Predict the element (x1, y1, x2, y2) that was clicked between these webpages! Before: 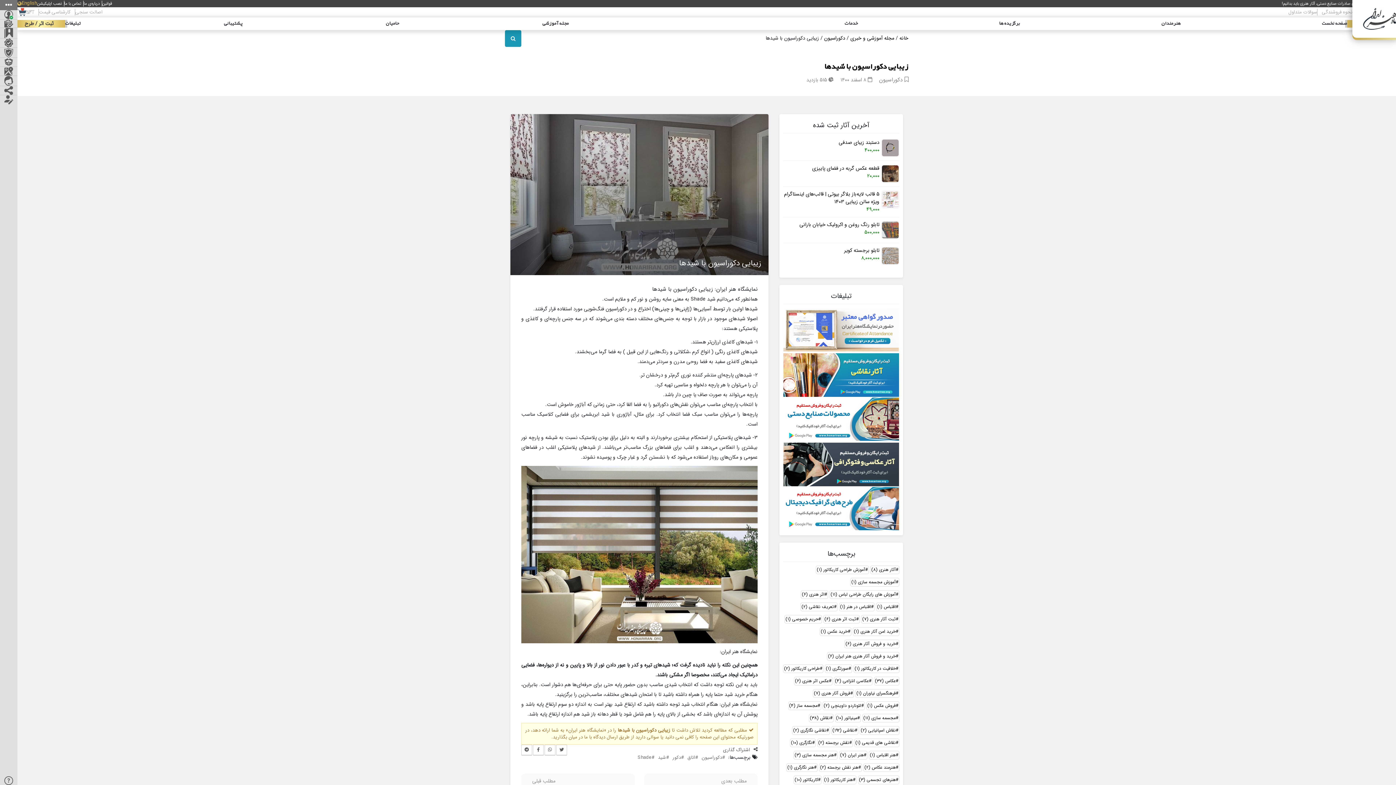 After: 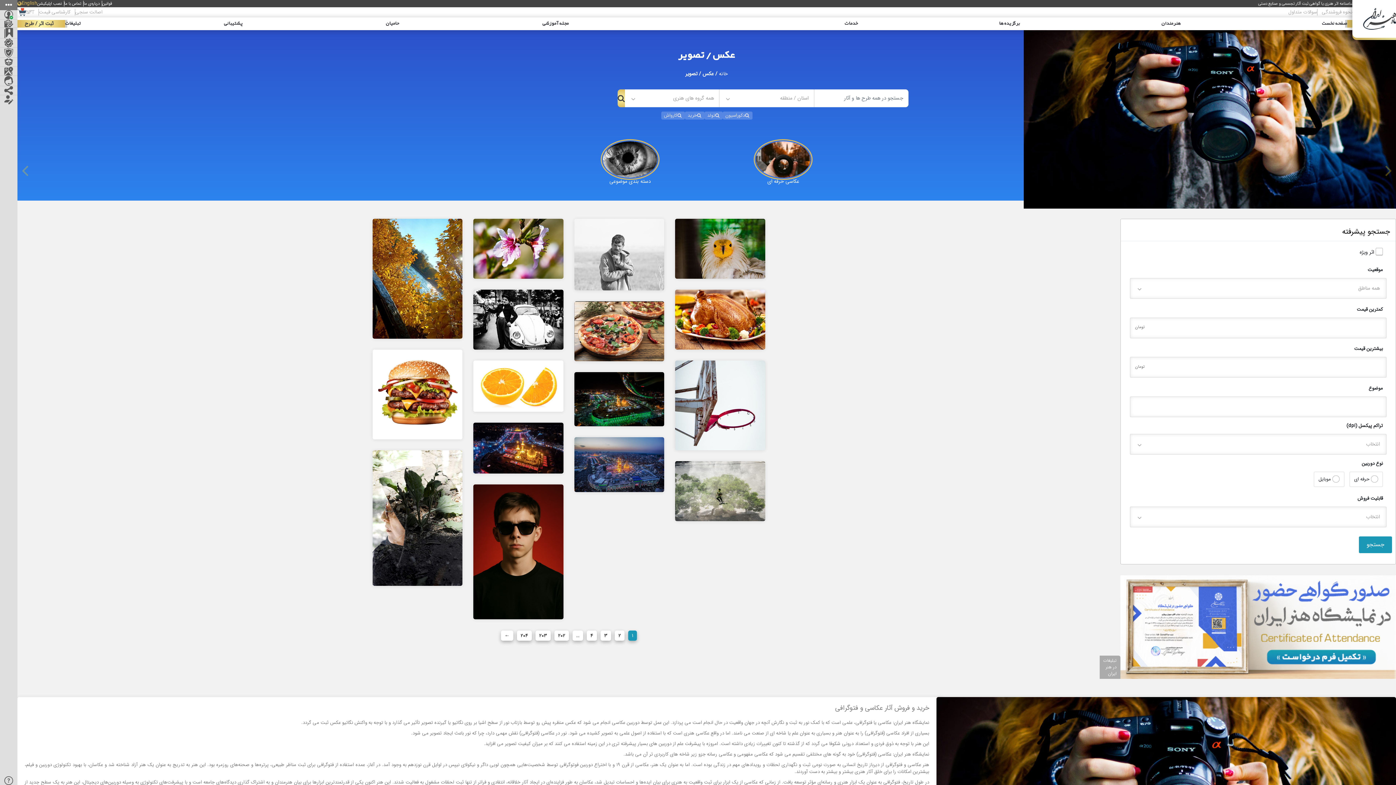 Action: bbox: (783, 460, 899, 468)